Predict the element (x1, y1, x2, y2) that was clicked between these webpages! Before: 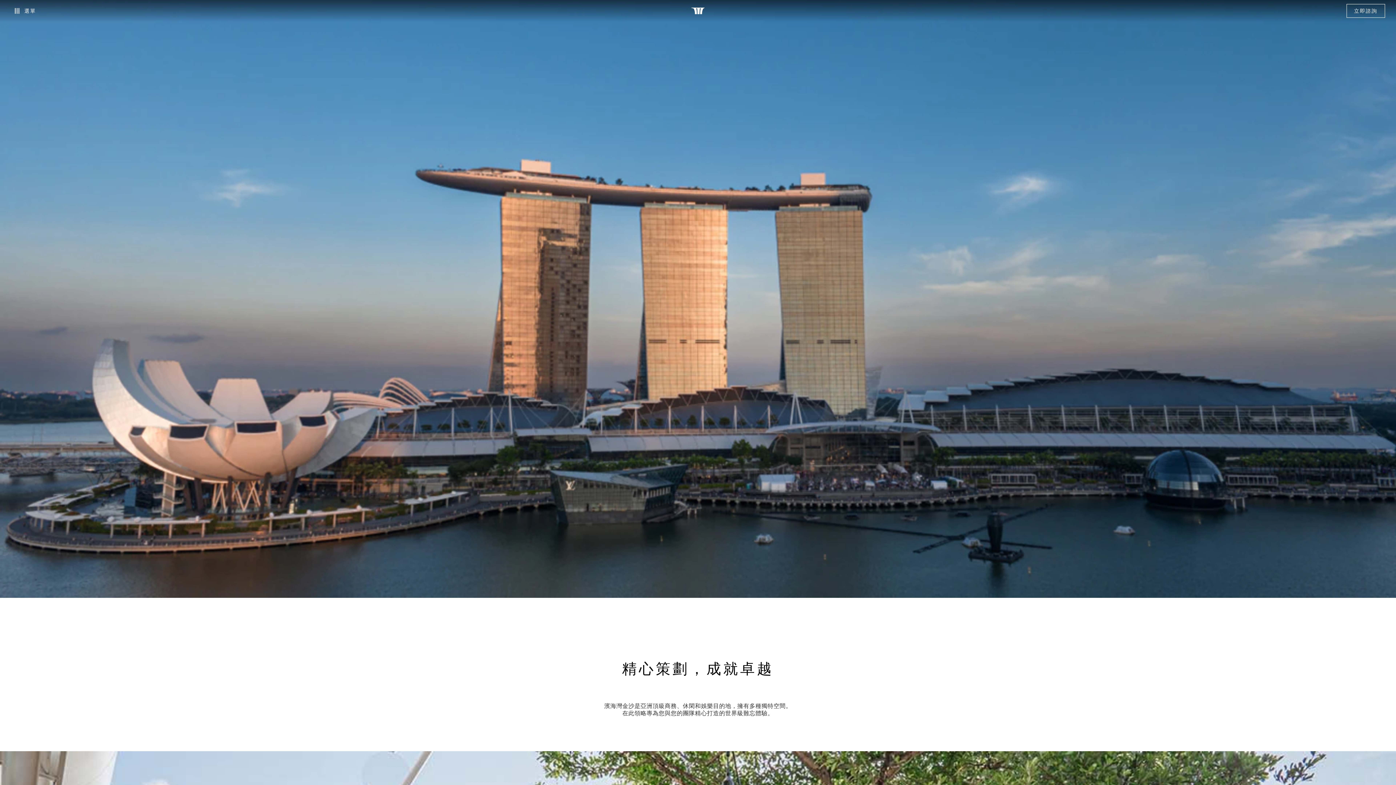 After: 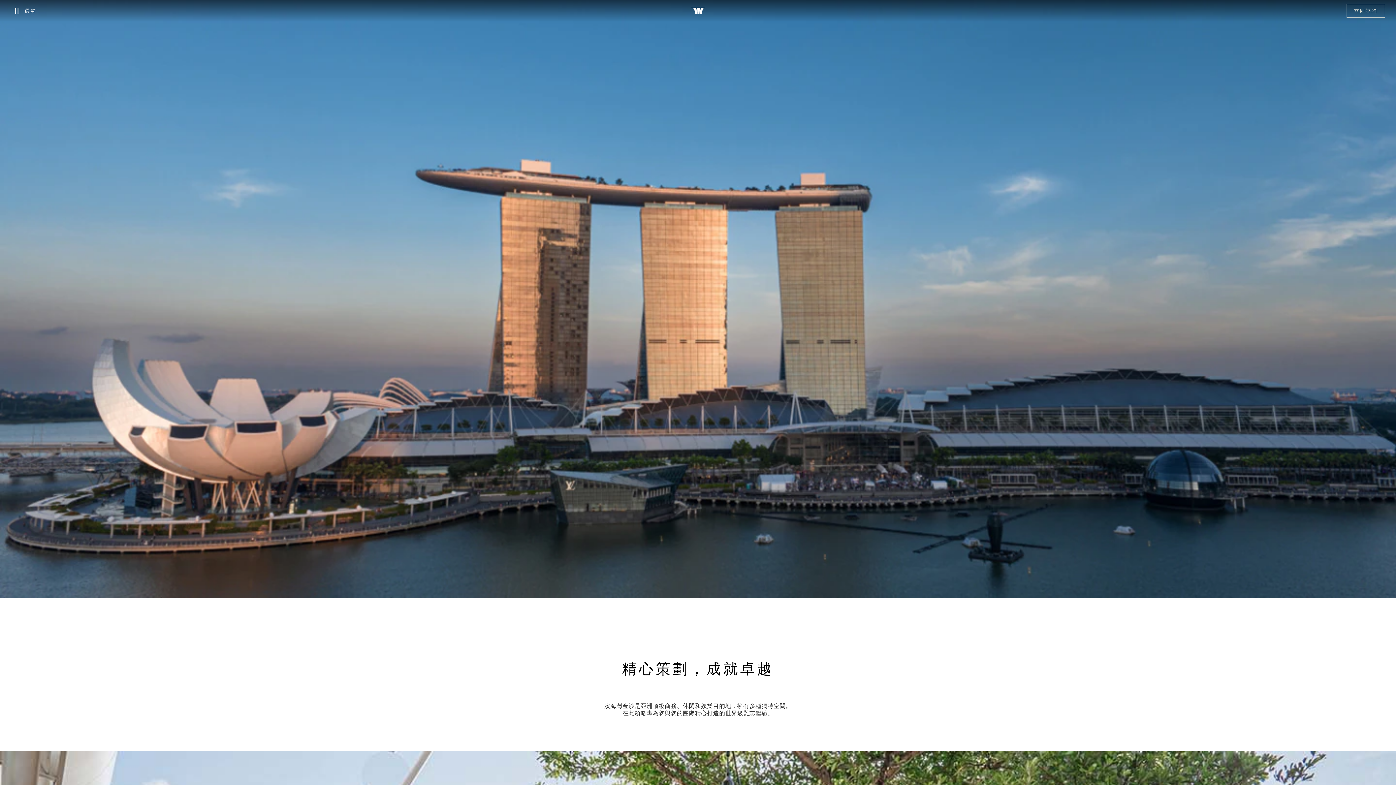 Action: label: 立即諮詢 bbox: (1346, 4, 1385, 17)